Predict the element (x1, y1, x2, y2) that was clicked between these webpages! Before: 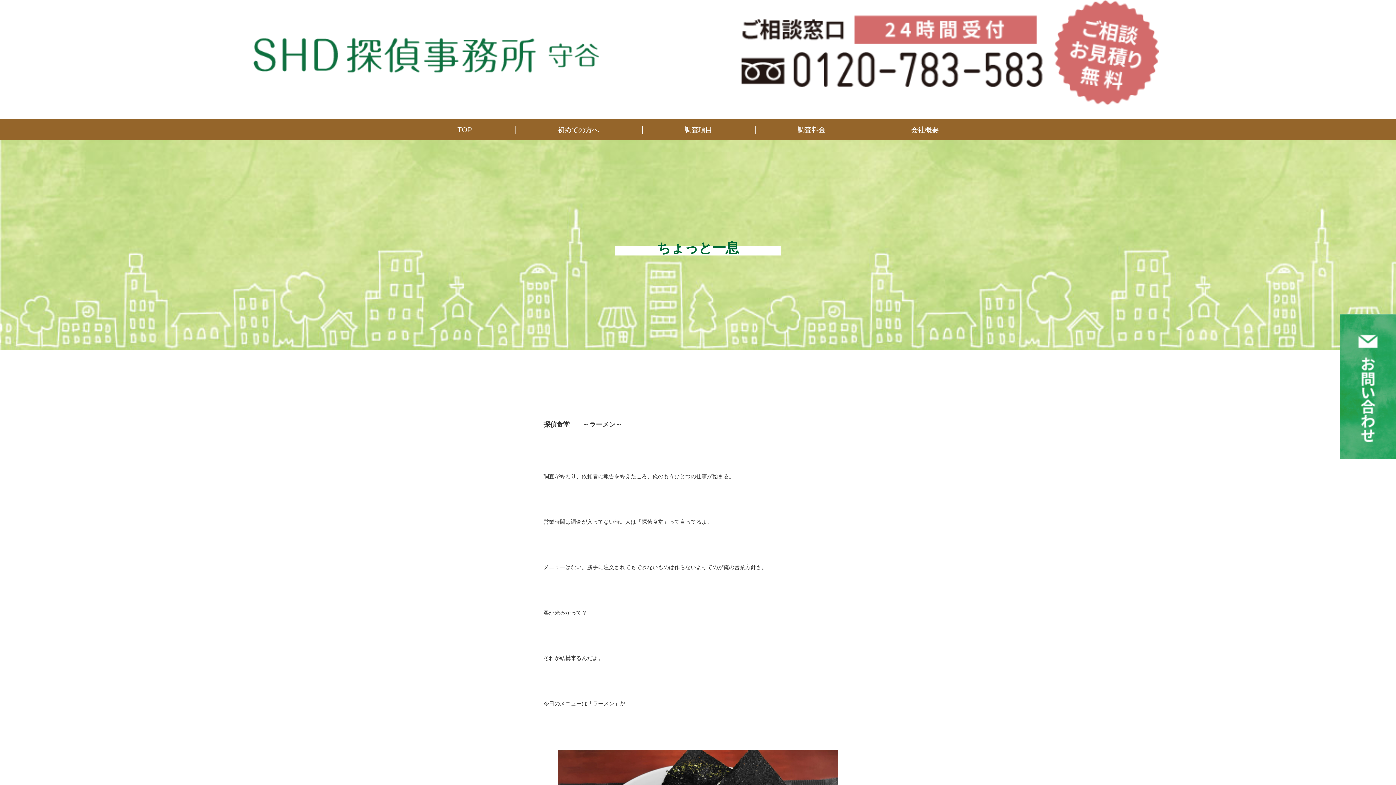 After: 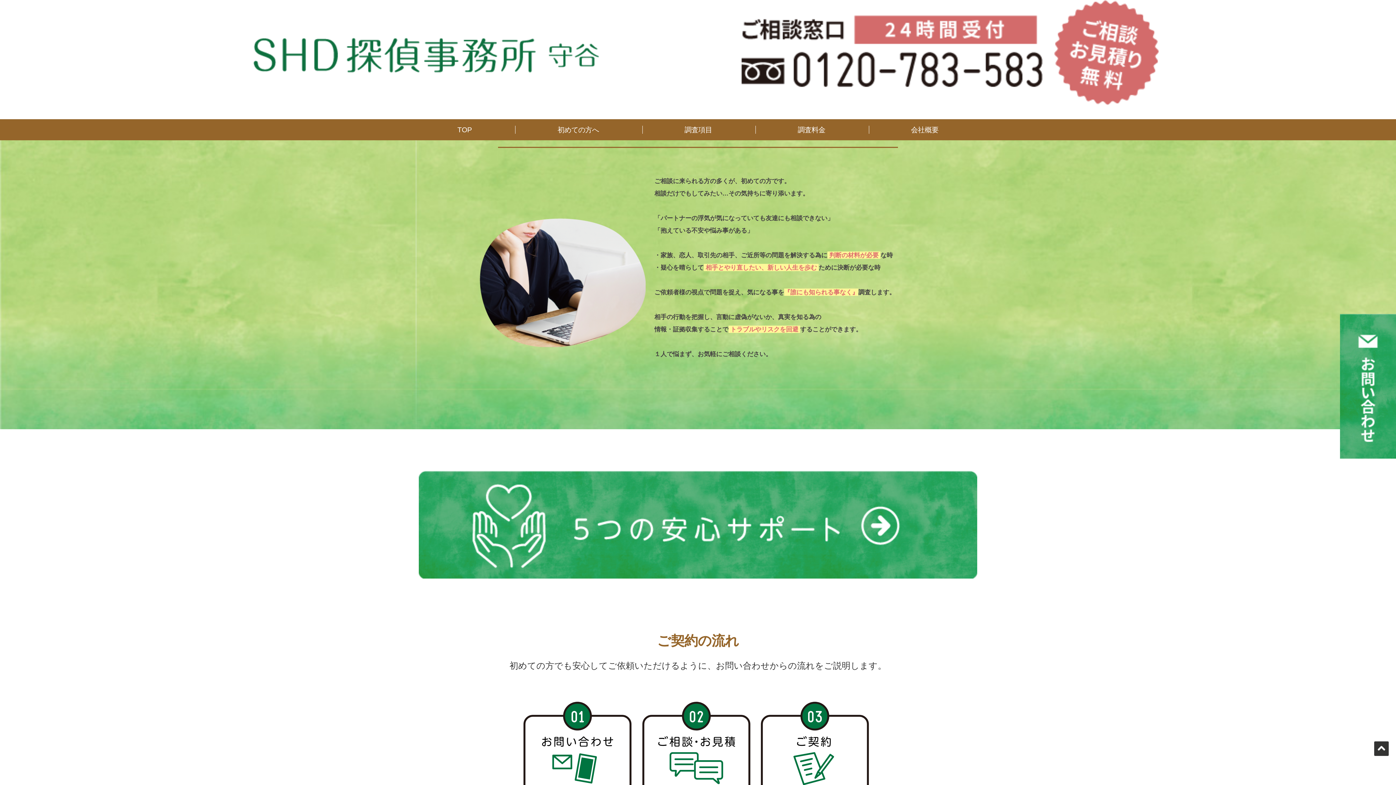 Action: bbox: (557, 125, 599, 133) label: 初めての方へ